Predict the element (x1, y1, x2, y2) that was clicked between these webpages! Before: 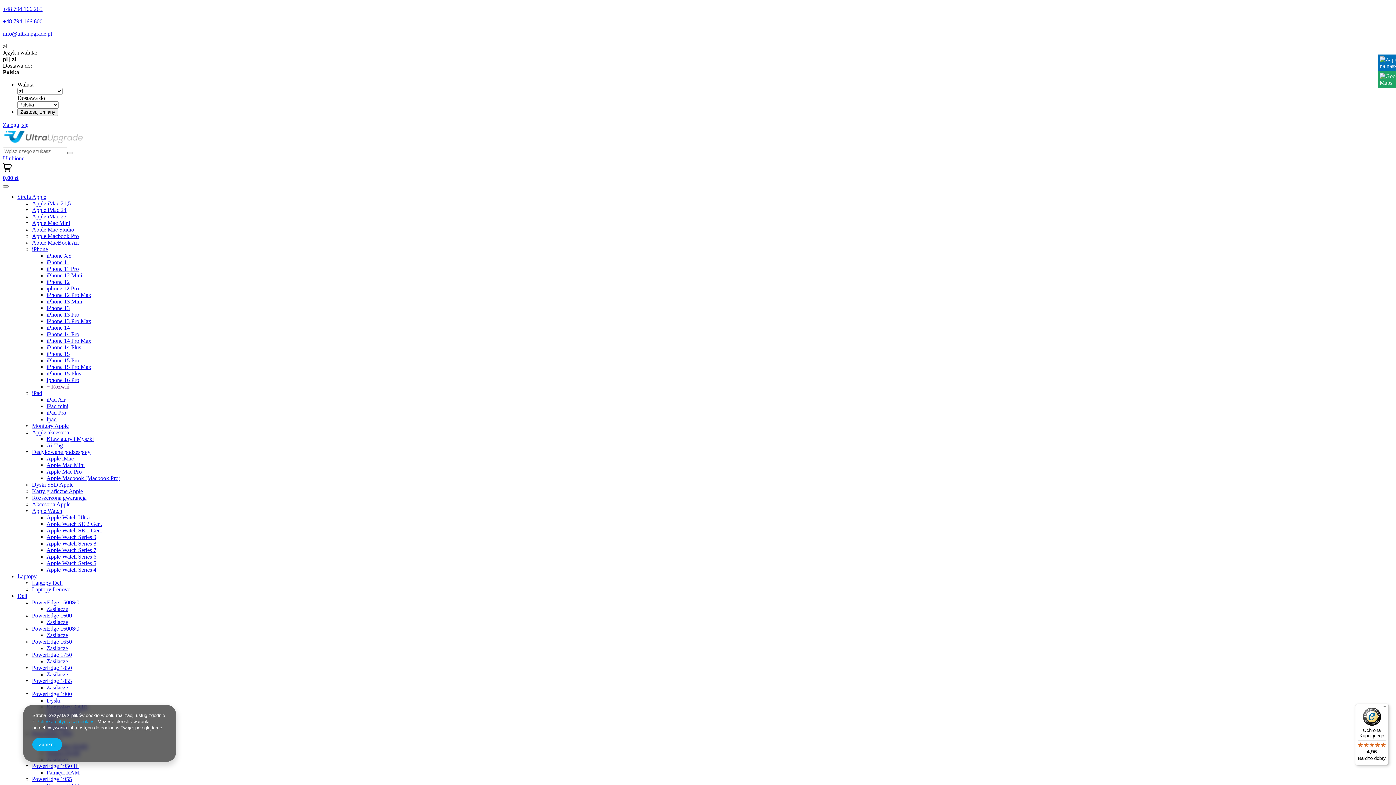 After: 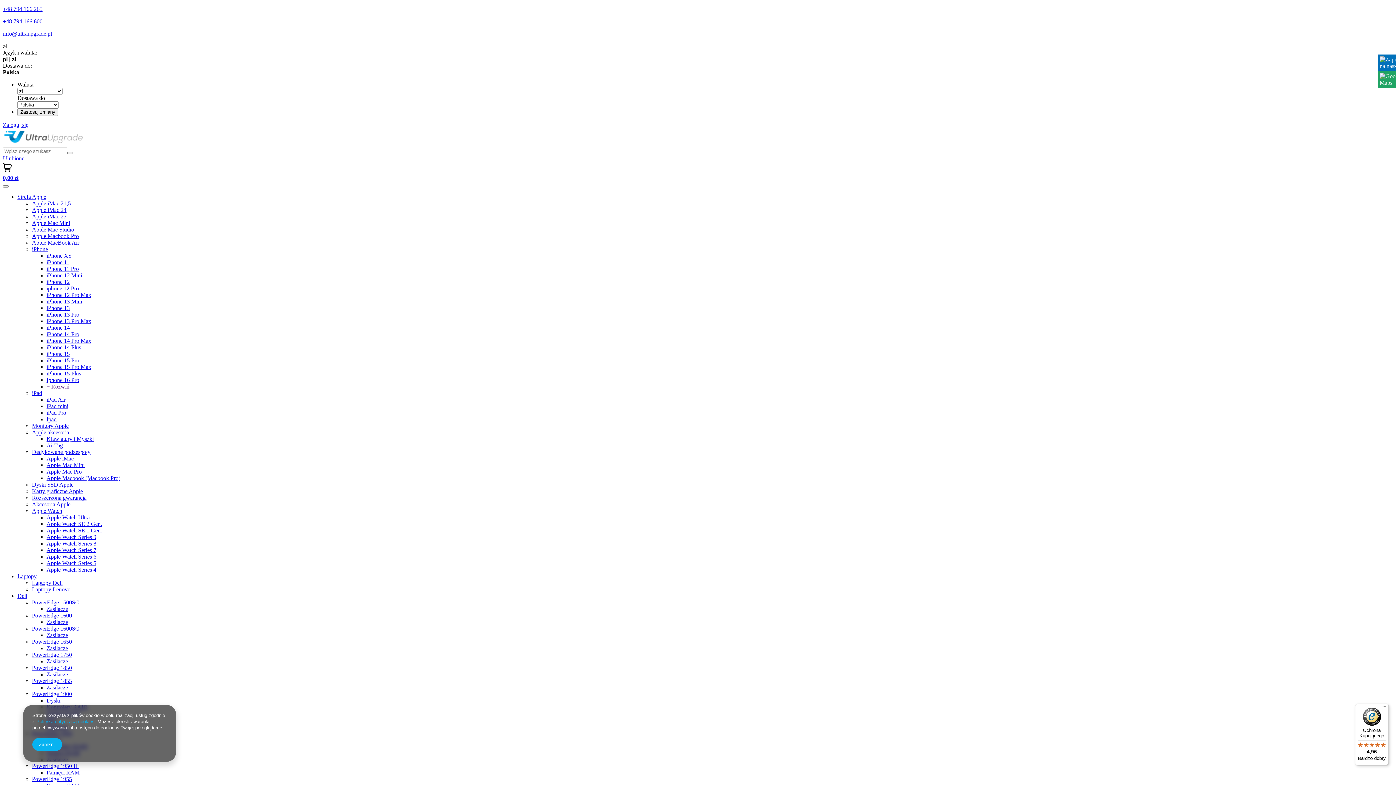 Action: bbox: (17, 573, 36, 579) label: Laptopy